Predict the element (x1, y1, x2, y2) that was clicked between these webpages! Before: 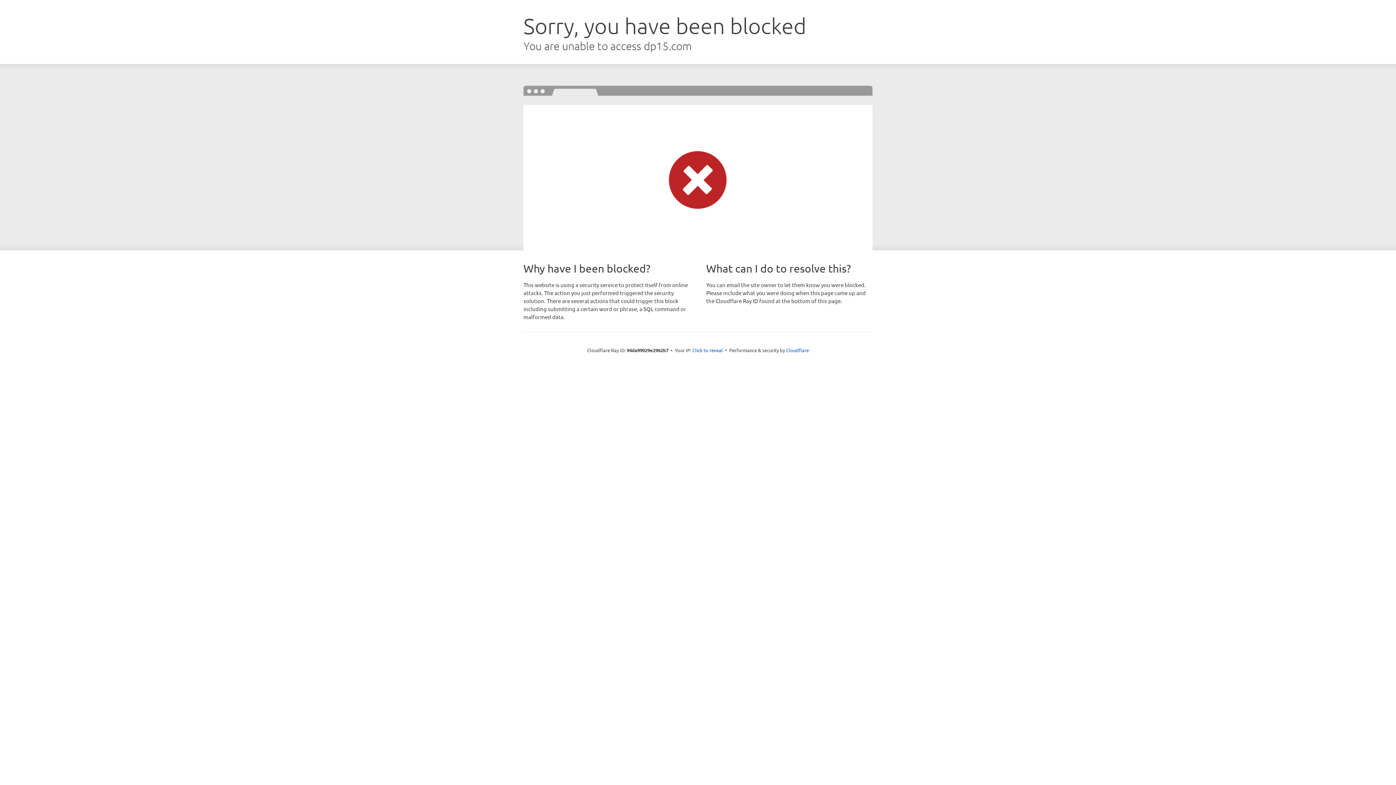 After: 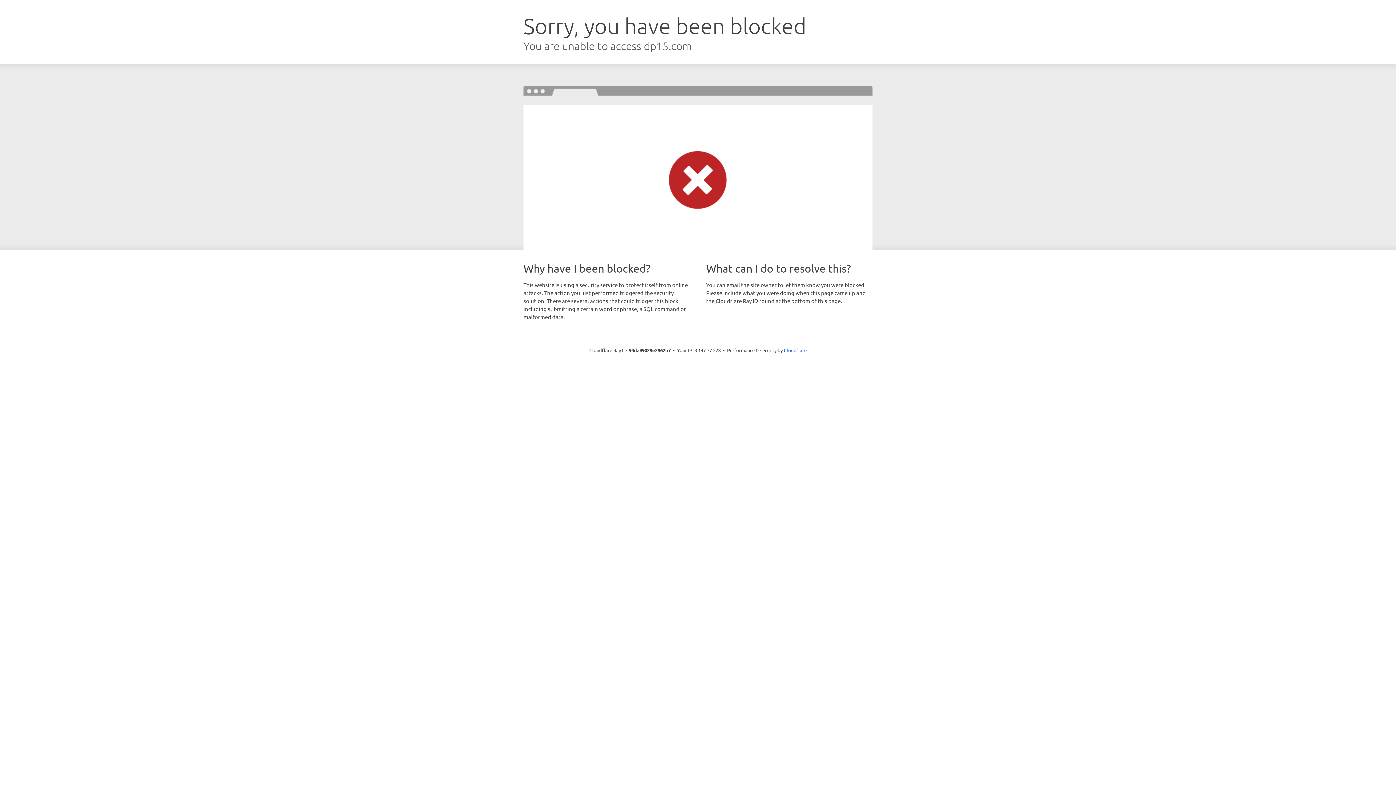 Action: label: Click to reveal bbox: (692, 346, 723, 353)